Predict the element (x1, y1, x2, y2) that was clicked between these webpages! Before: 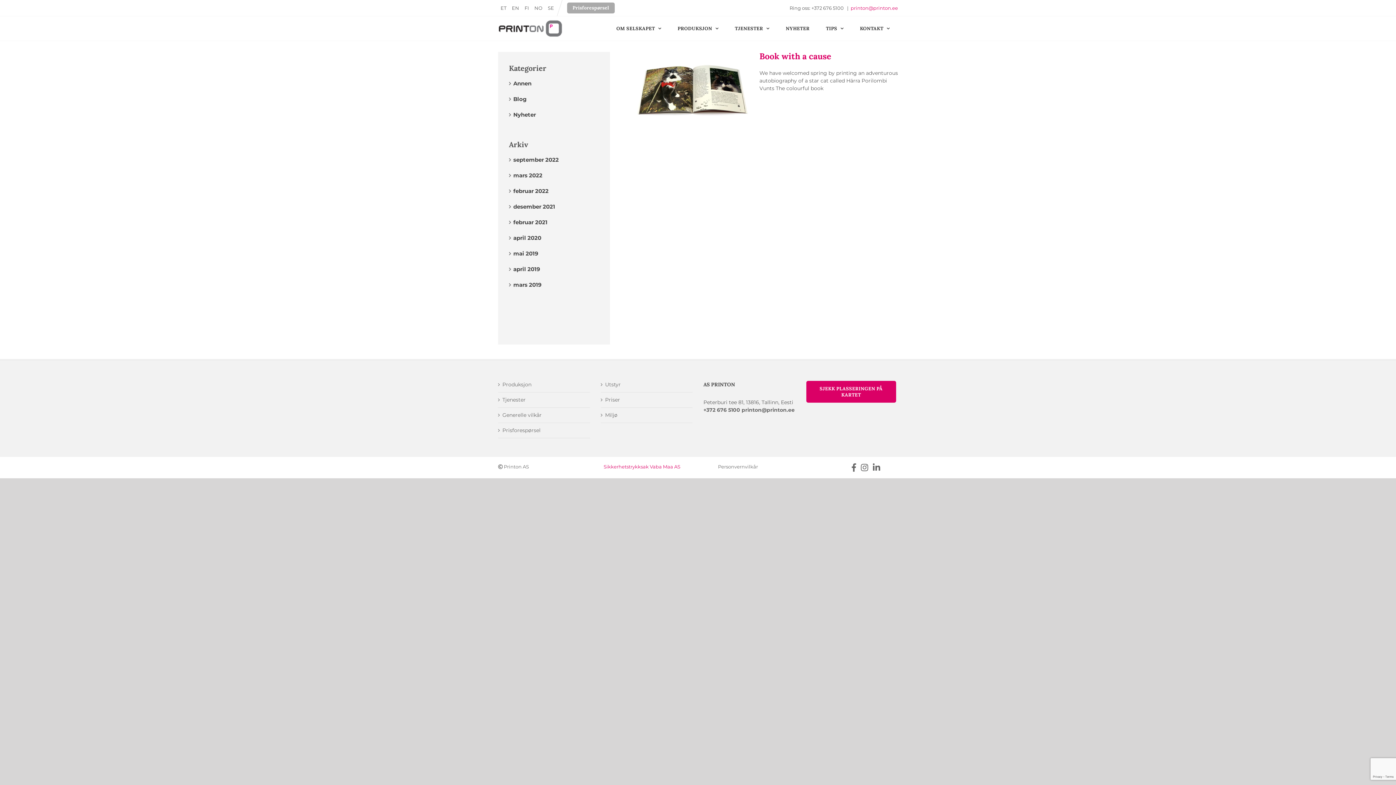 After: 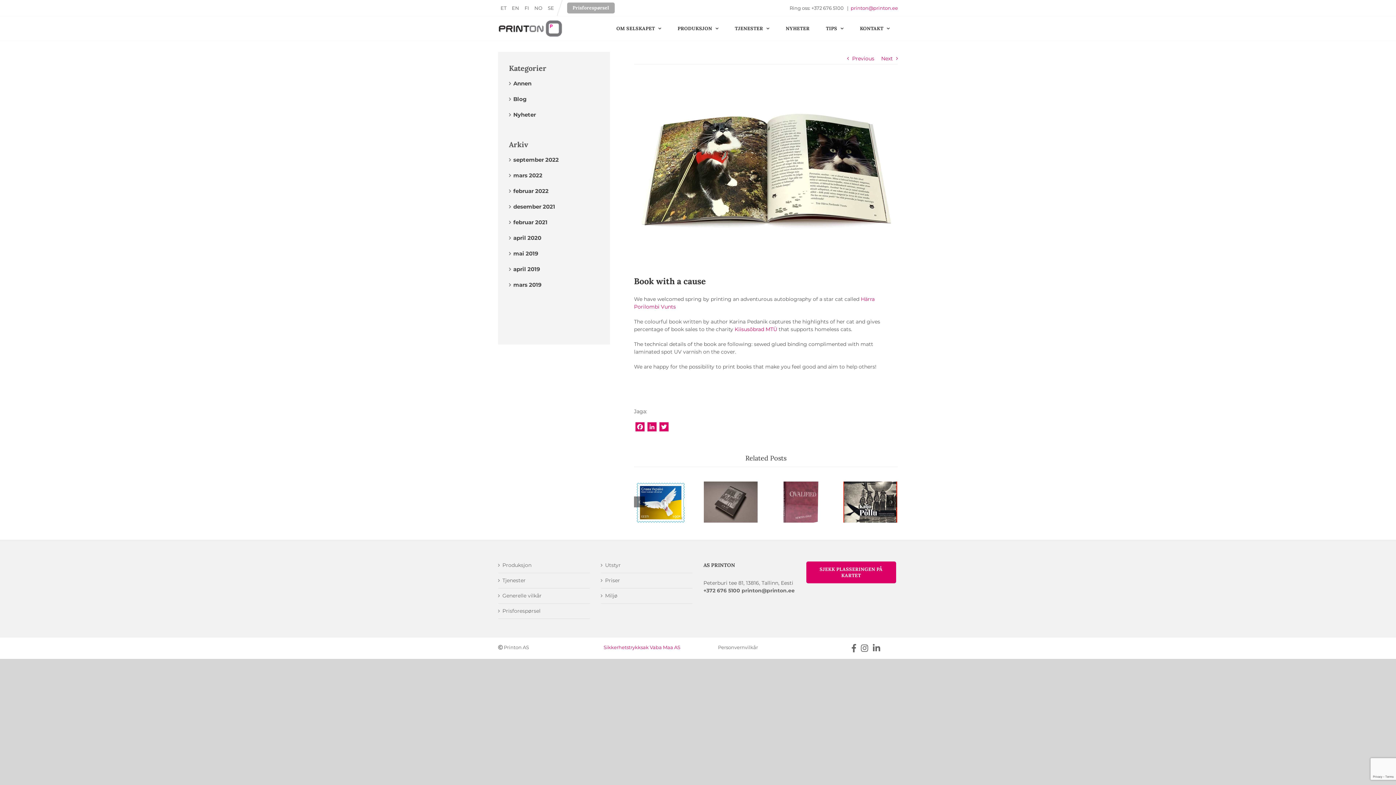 Action: bbox: (634, 52, 750, 125)